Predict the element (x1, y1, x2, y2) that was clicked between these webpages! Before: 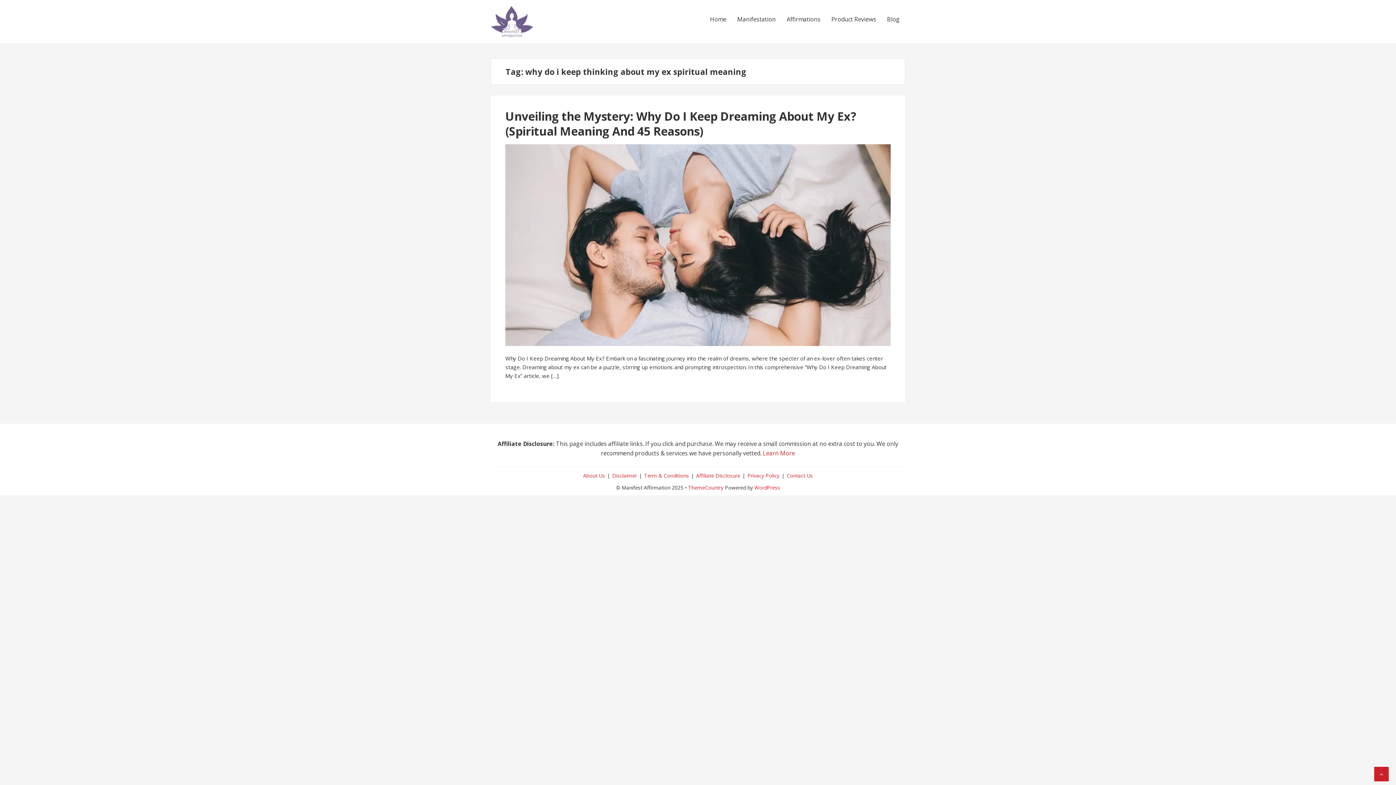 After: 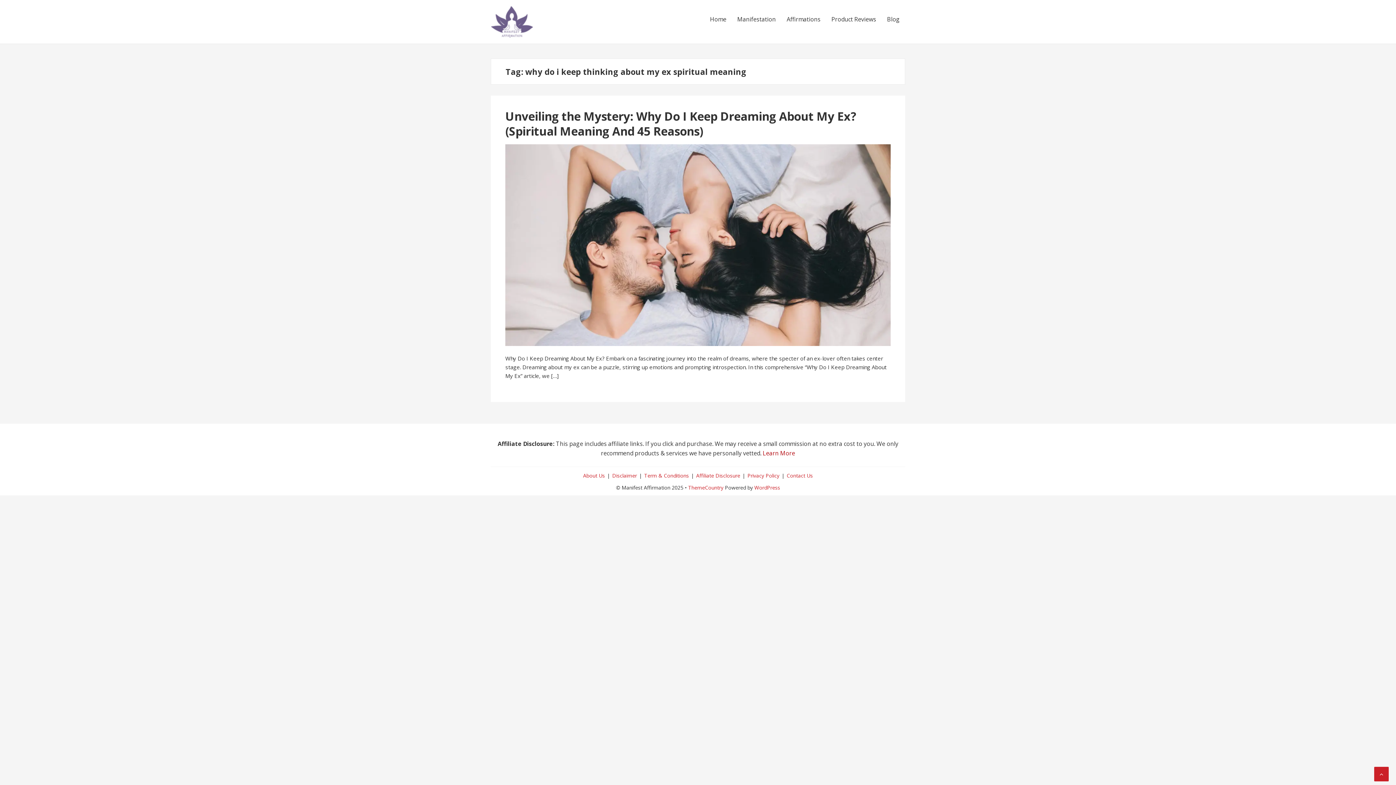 Action: label: Learn More bbox: (762, 449, 795, 457)